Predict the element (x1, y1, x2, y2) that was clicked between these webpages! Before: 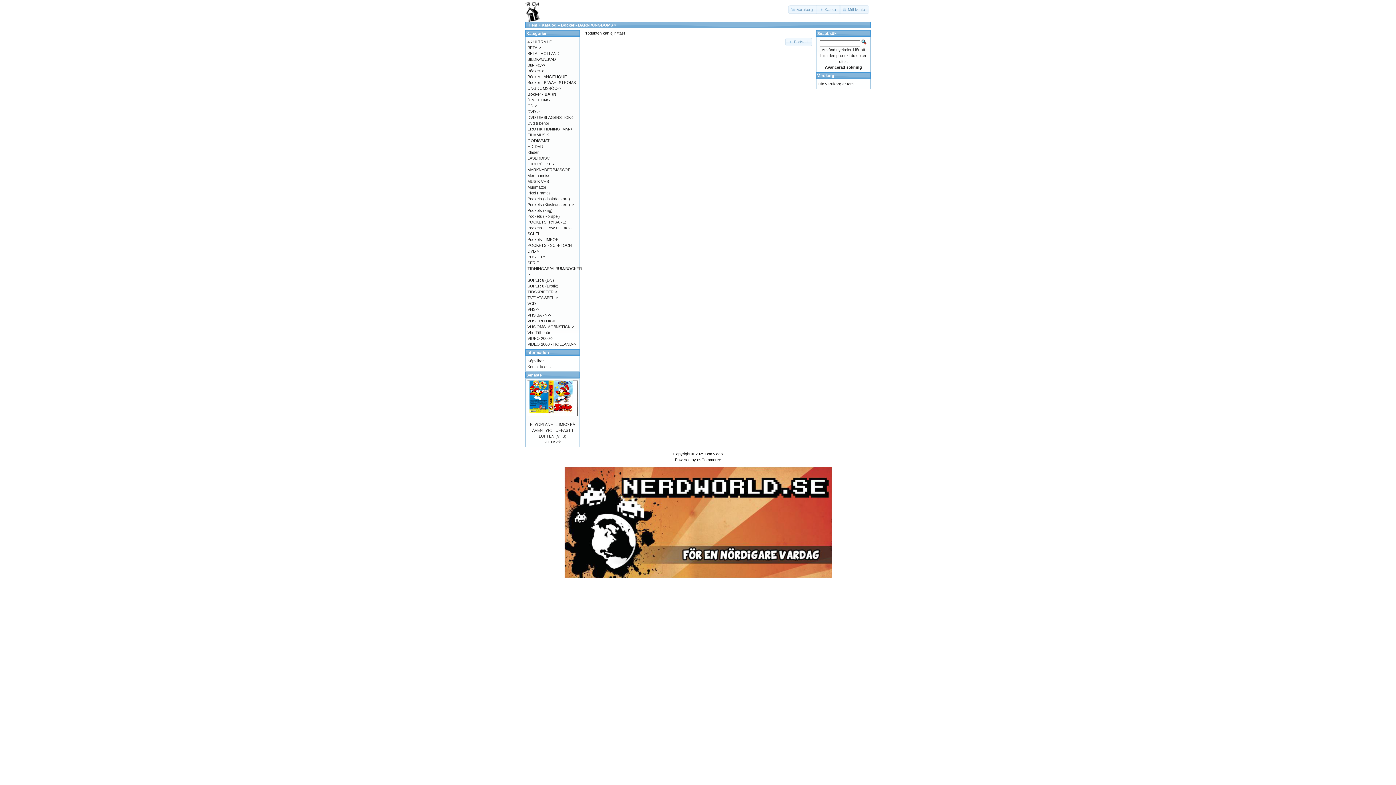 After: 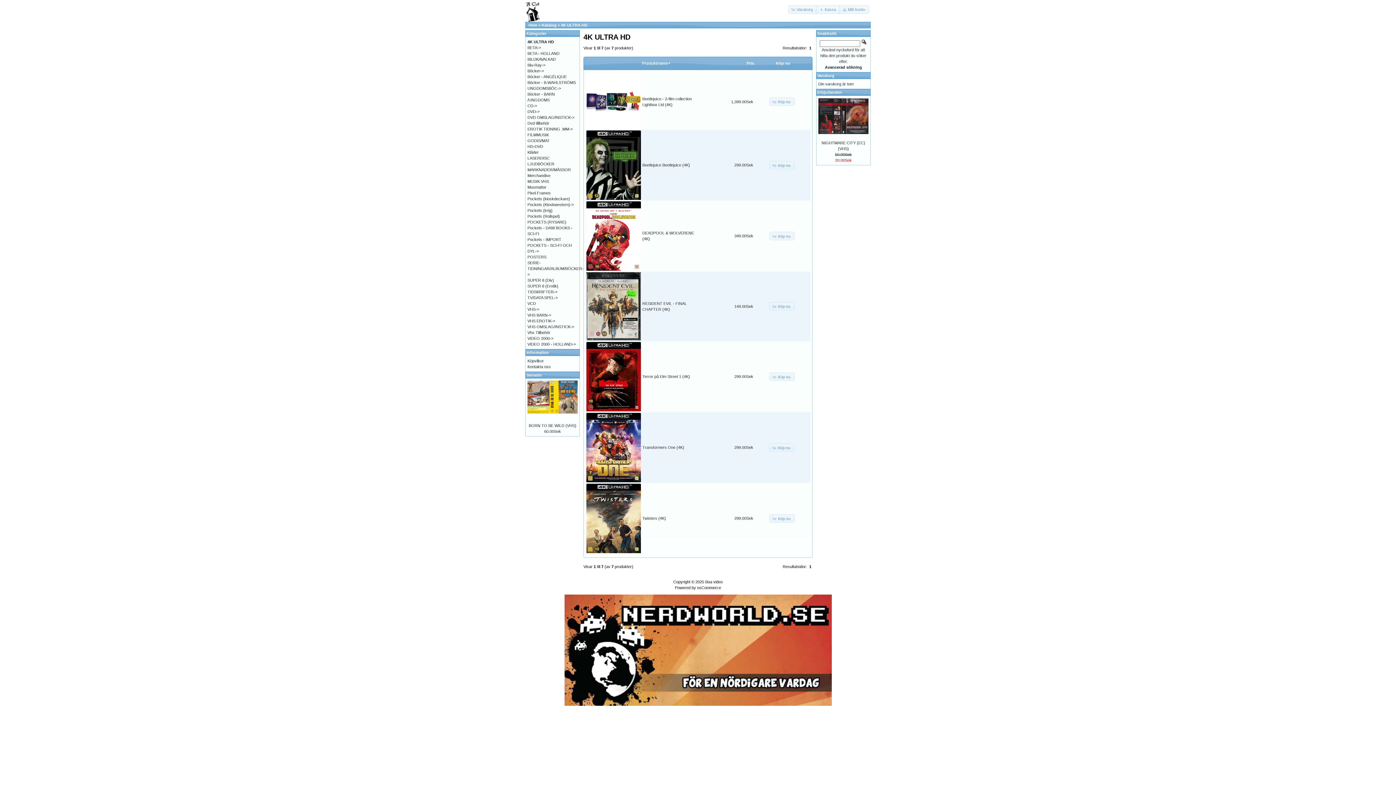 Action: bbox: (527, 39, 552, 44) label: 4K ULTRA HD